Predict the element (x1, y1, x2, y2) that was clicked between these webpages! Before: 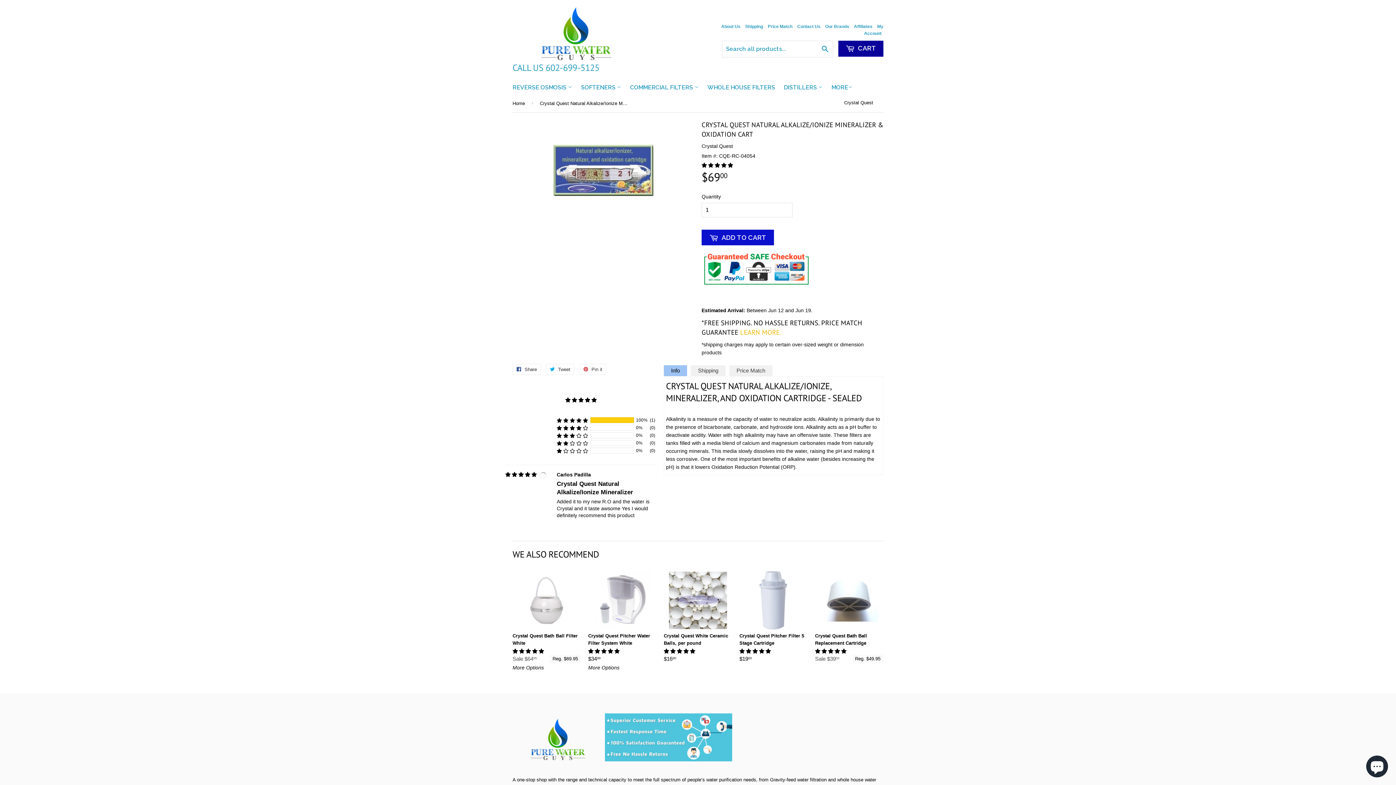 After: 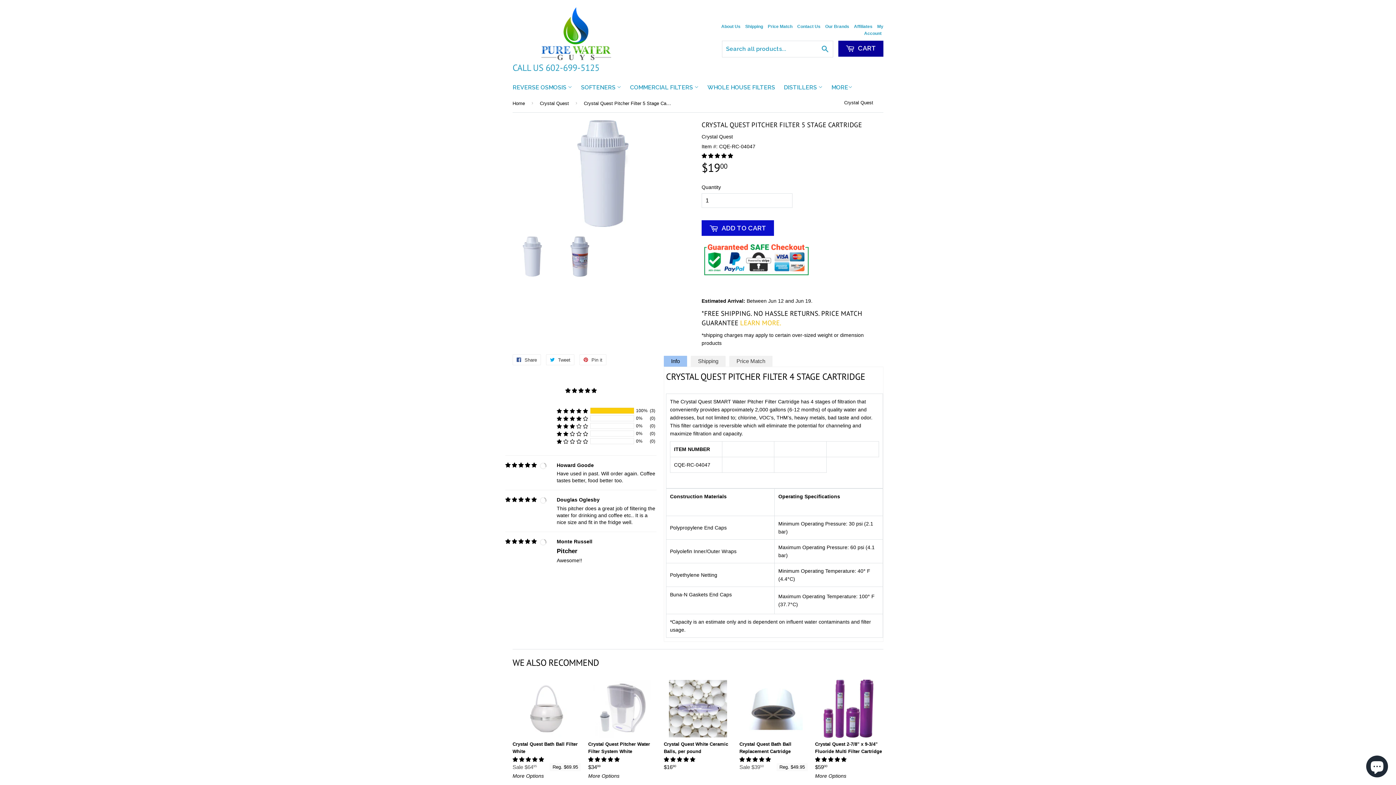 Action: label: Crystal Quest Pitcher Filter 5 Stage Cartridge

 
$1900 bbox: (739, 571, 808, 664)